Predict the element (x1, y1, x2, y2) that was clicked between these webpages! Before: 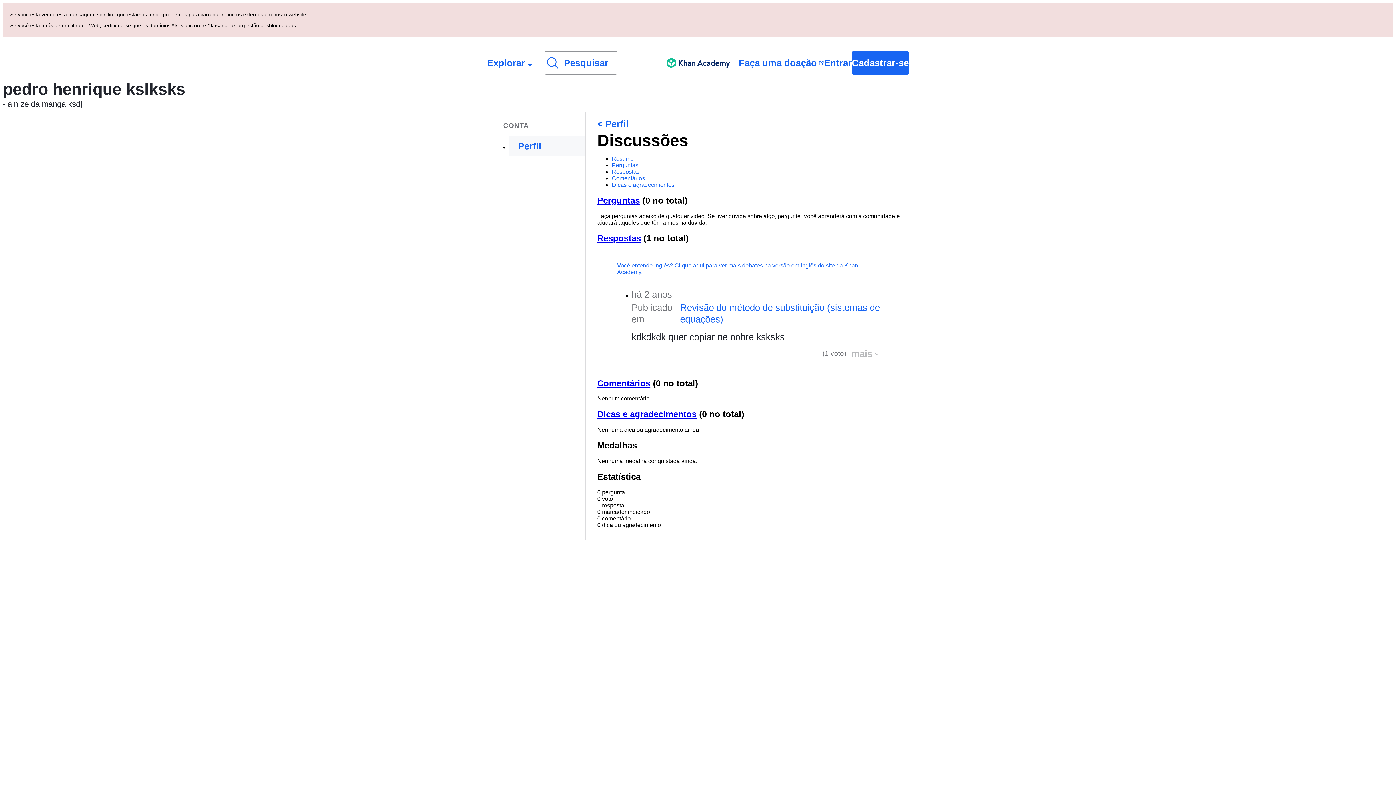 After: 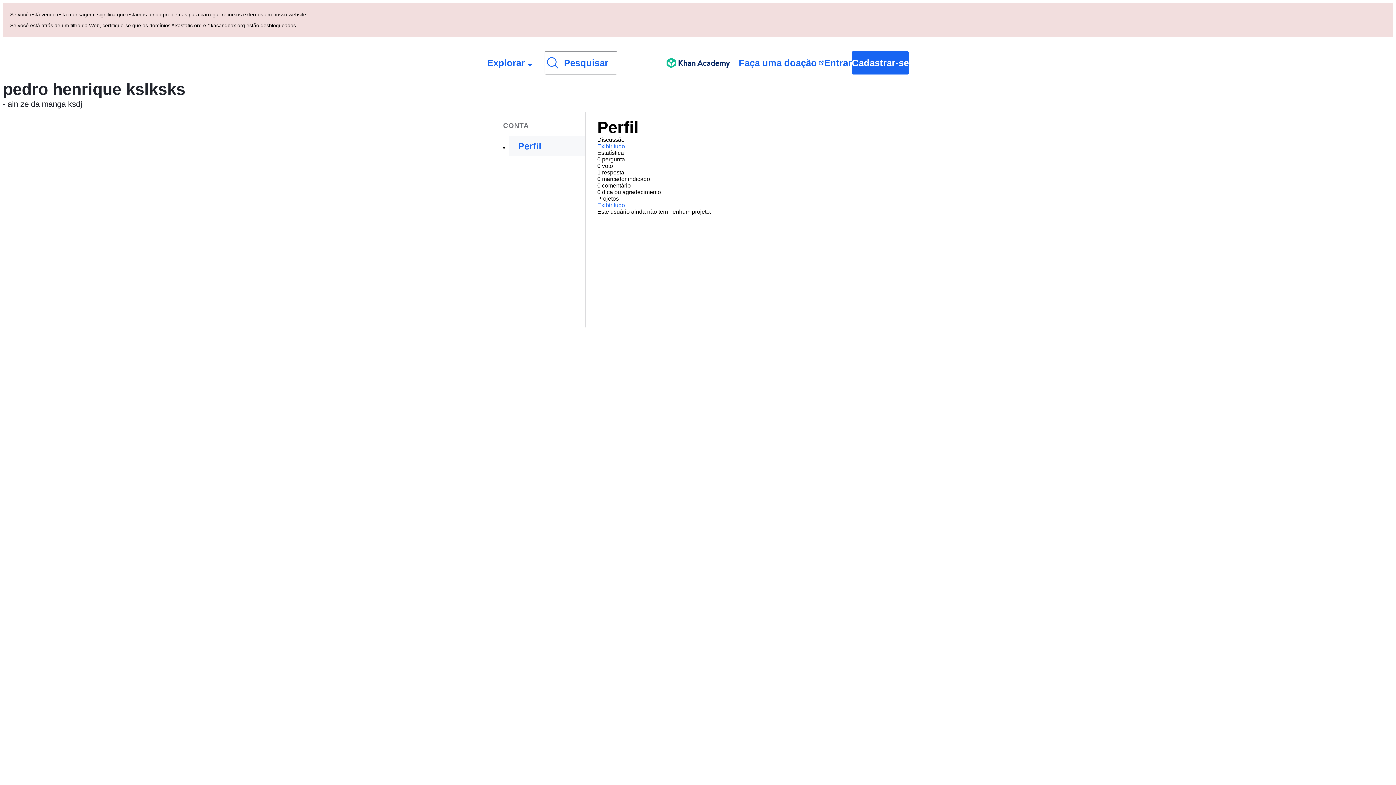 Action: bbox: (597, 118, 628, 129) label: < Perfil